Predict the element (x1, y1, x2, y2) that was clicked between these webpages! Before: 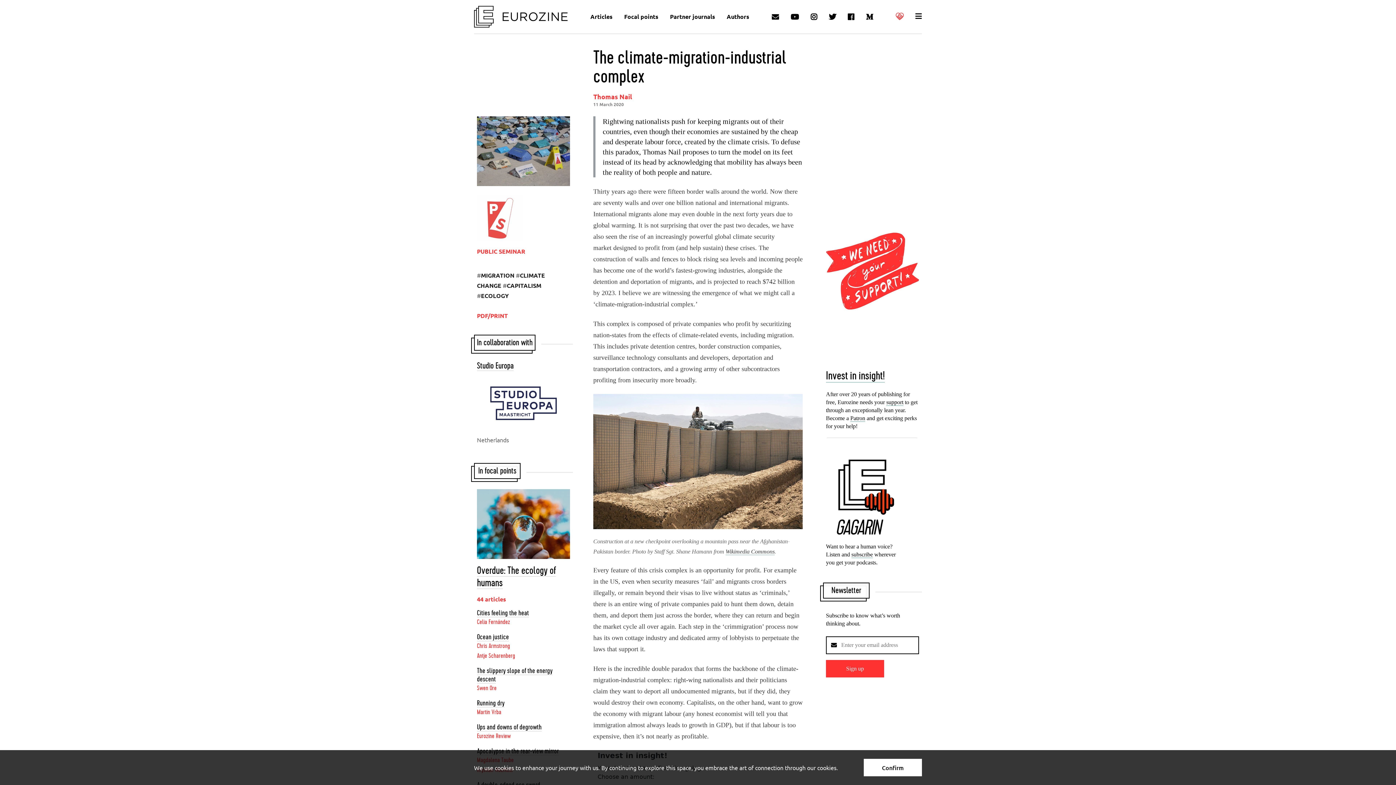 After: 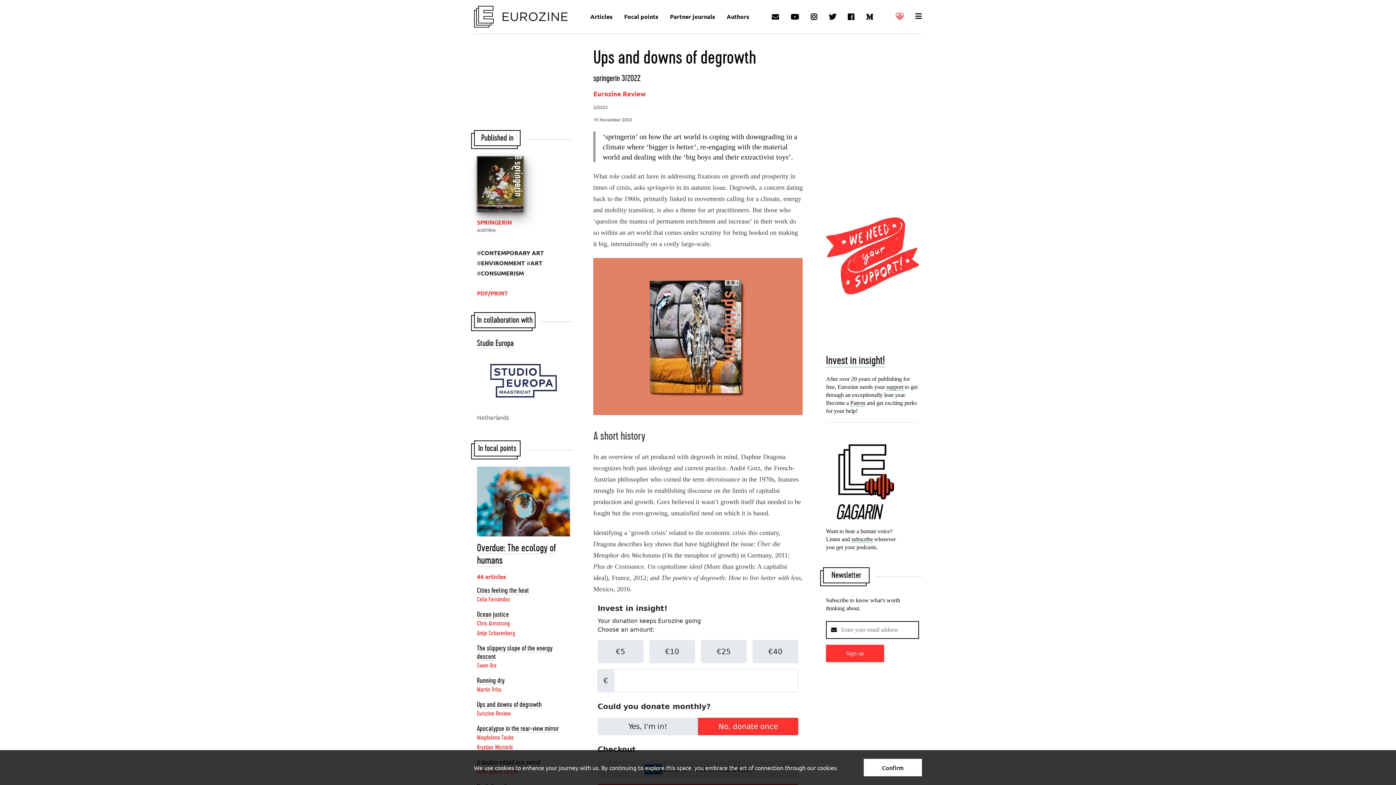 Action: label: Ups and downs of degrowth bbox: (477, 724, 541, 731)